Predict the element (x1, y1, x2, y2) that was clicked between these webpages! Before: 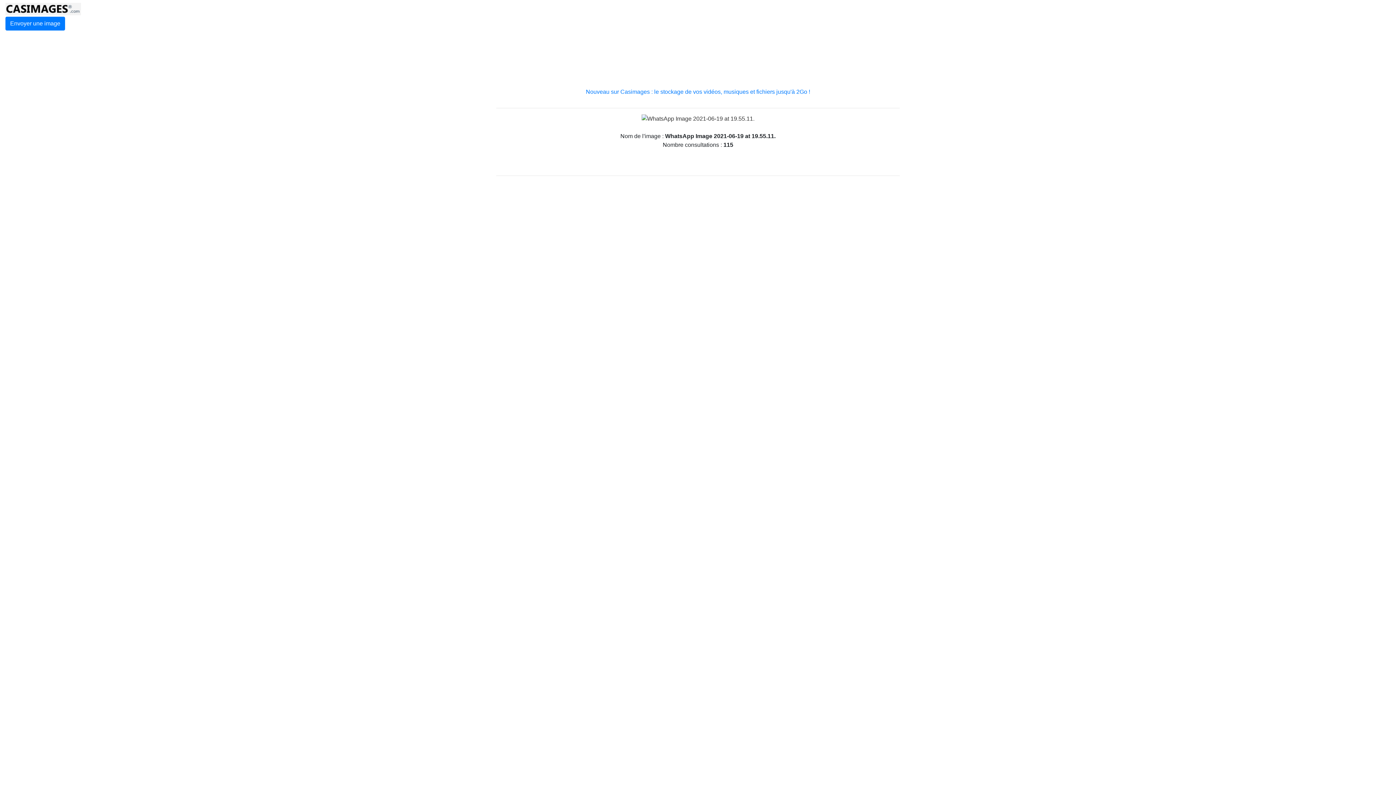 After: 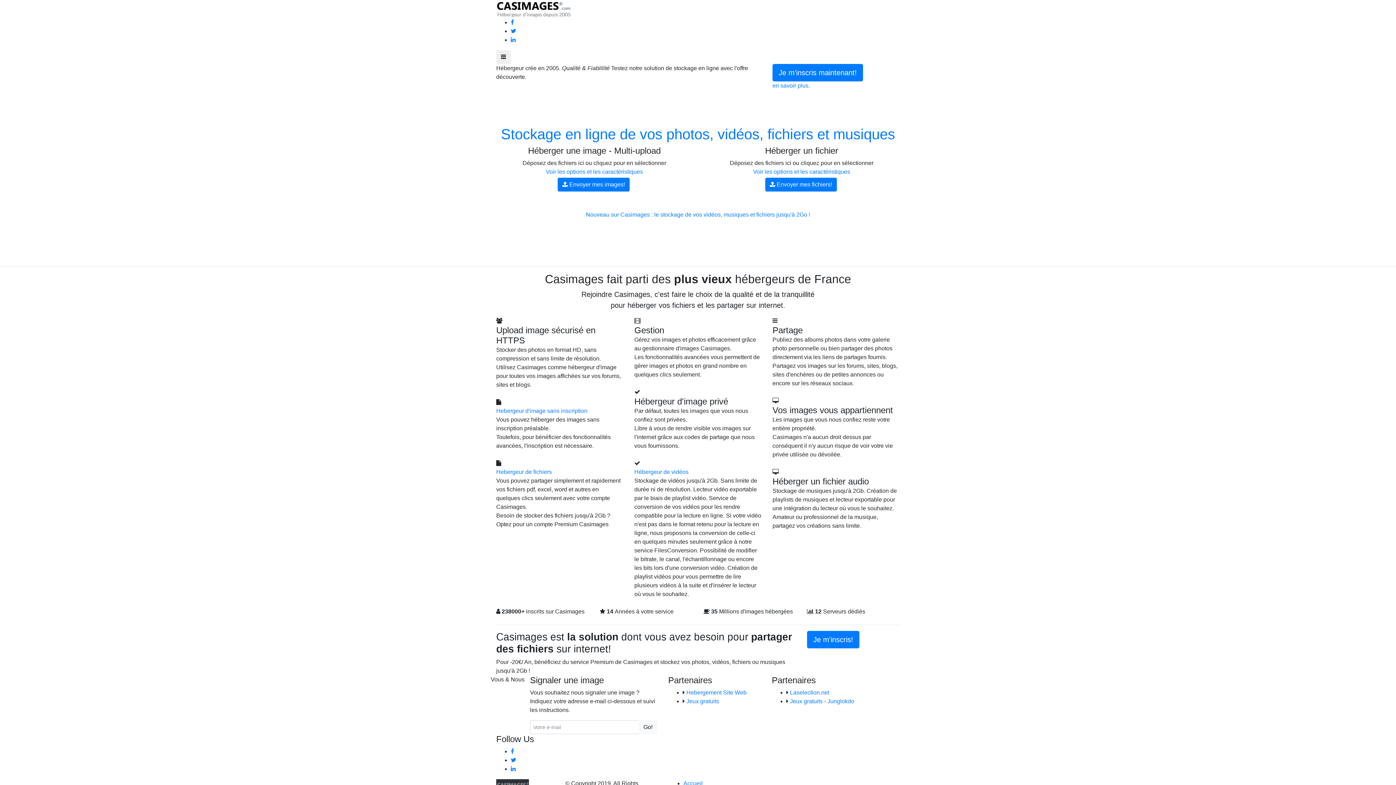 Action: label: Envoyer une image bbox: (5, 16, 65, 30)